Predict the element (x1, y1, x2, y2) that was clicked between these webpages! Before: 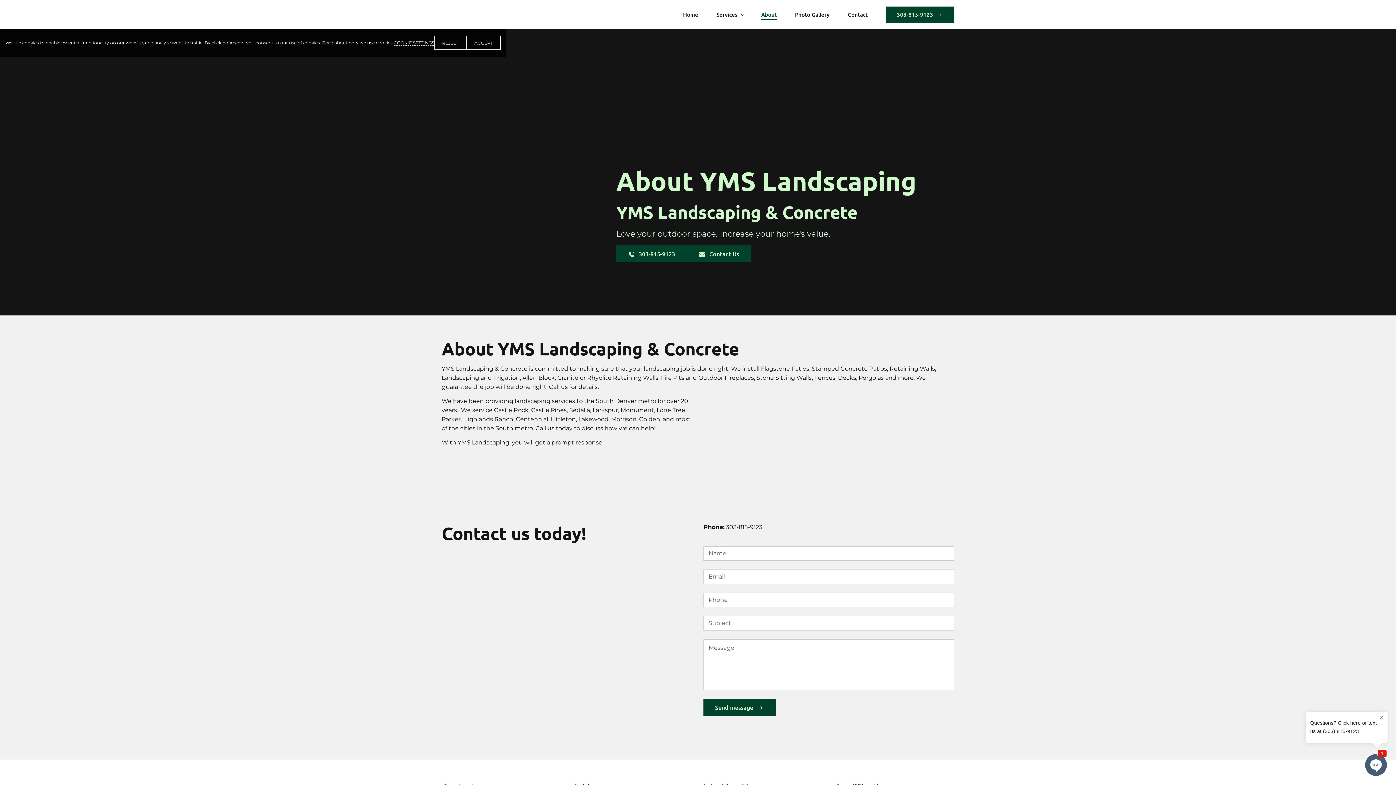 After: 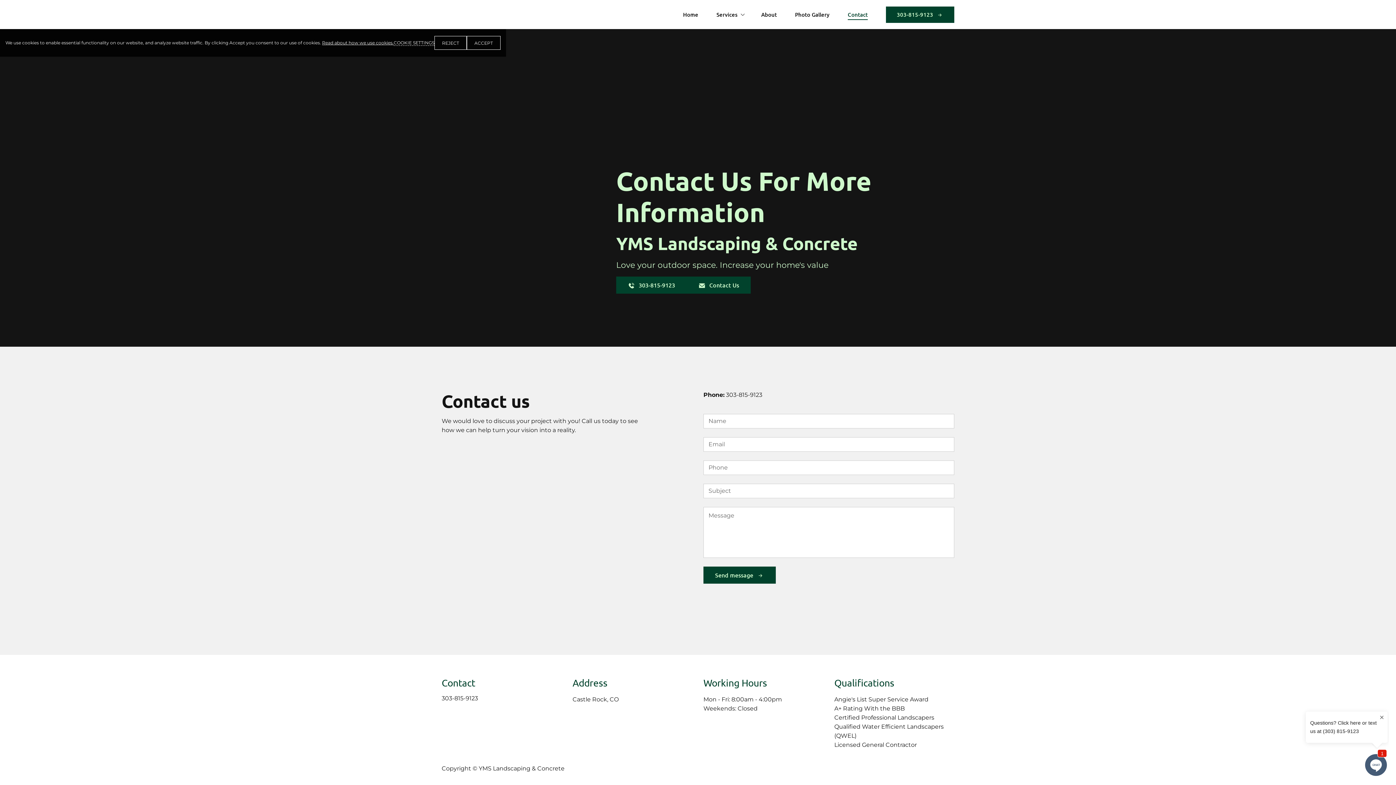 Action: bbox: (840, 9, 875, 20) label: Contact